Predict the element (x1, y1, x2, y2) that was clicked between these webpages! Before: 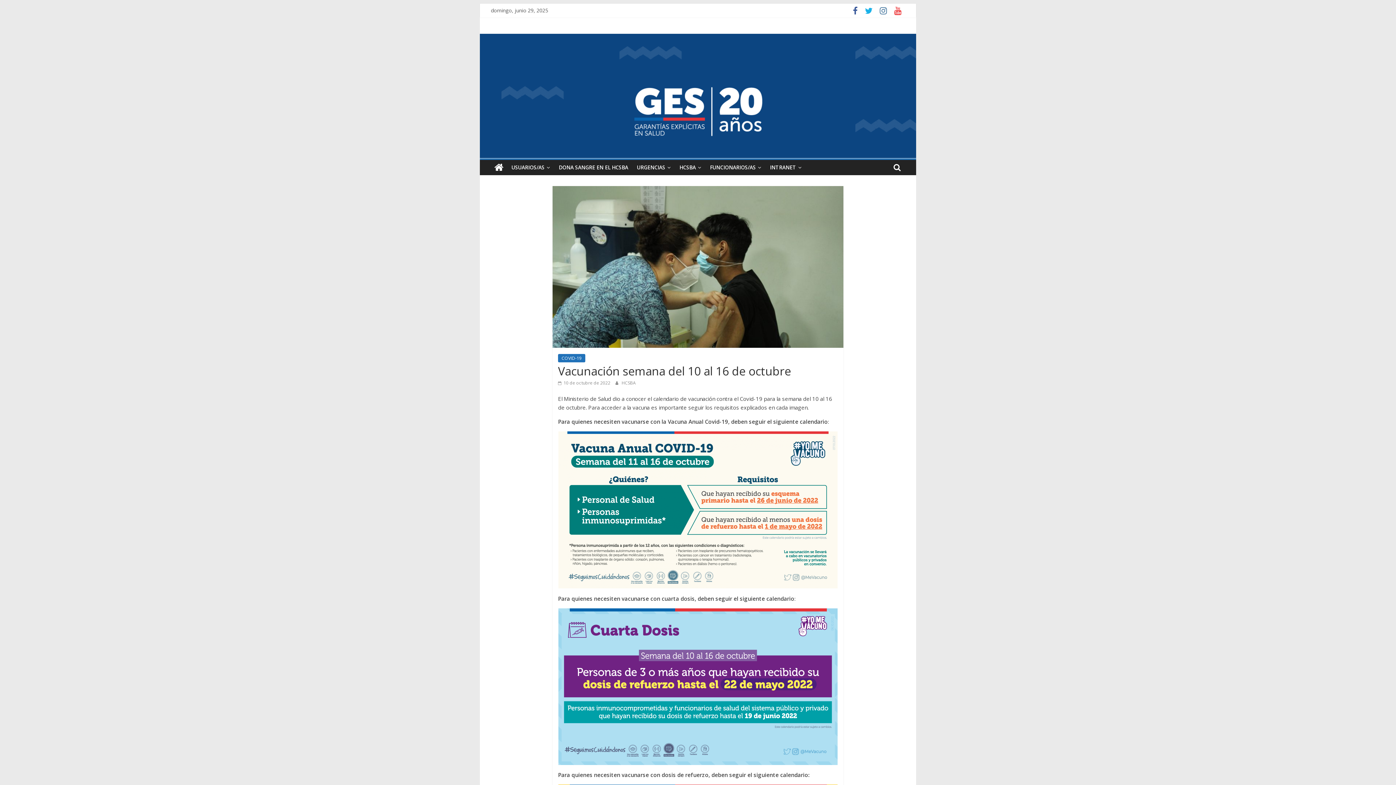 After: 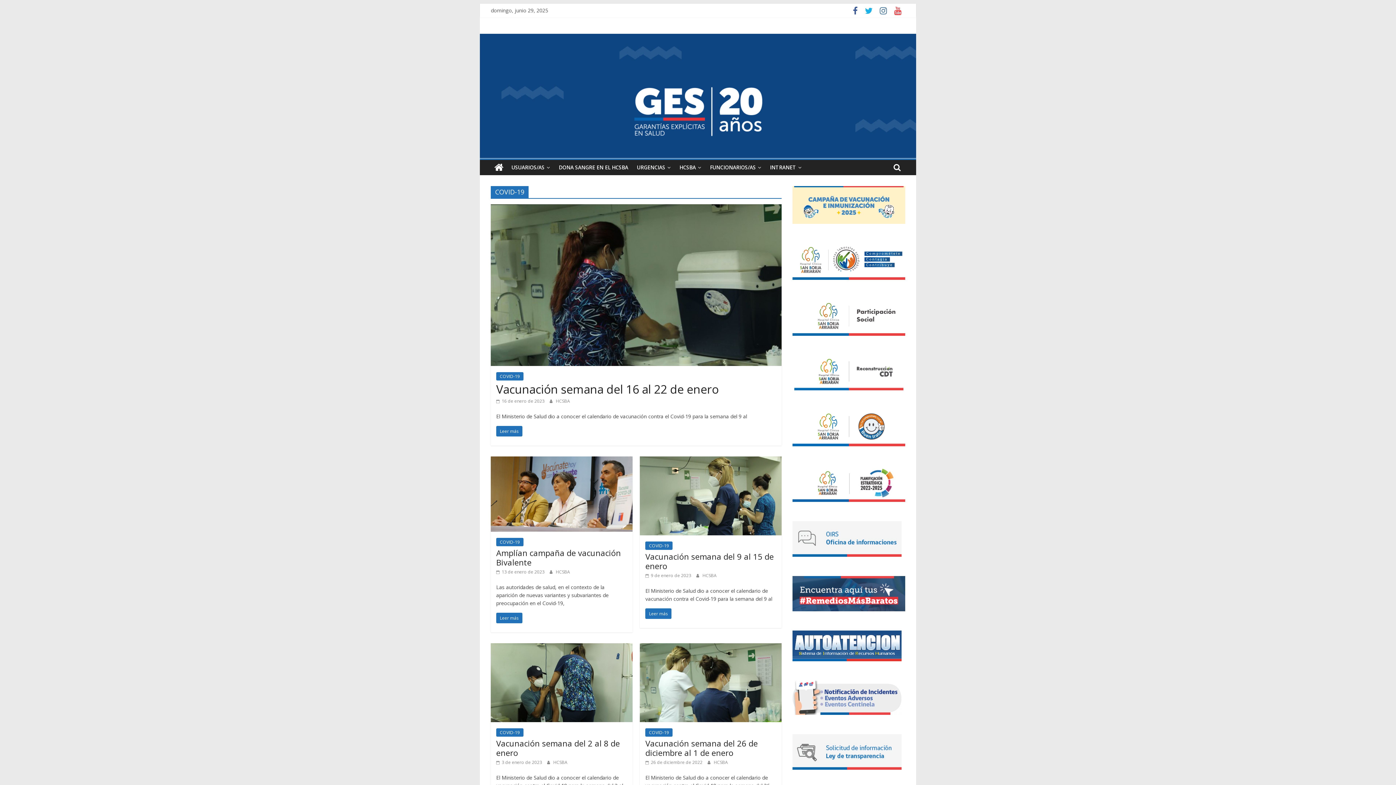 Action: bbox: (558, 354, 585, 362) label: COVID-19